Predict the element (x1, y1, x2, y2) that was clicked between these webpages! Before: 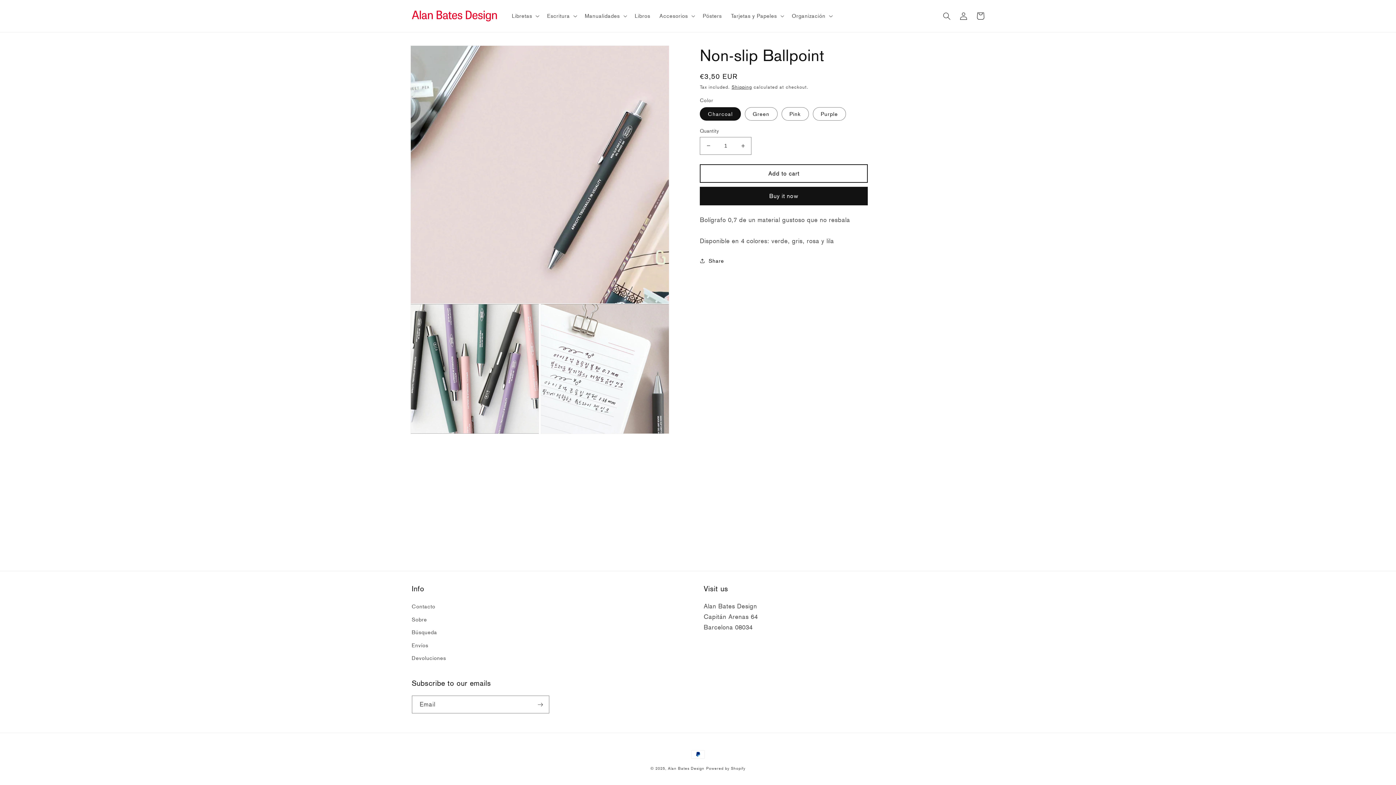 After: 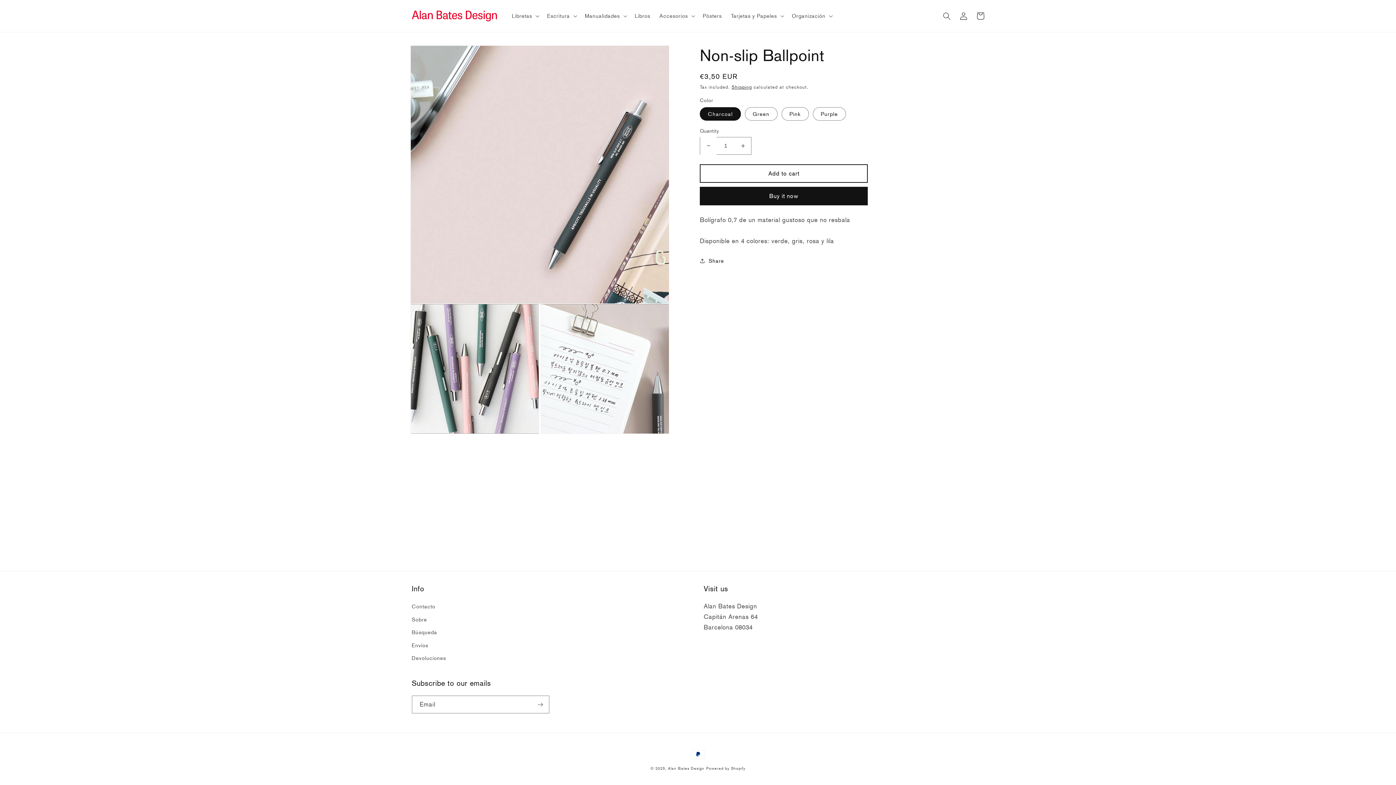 Action: bbox: (700, 136, 716, 154) label: Decrease quantity for Non-slip Ballpoint